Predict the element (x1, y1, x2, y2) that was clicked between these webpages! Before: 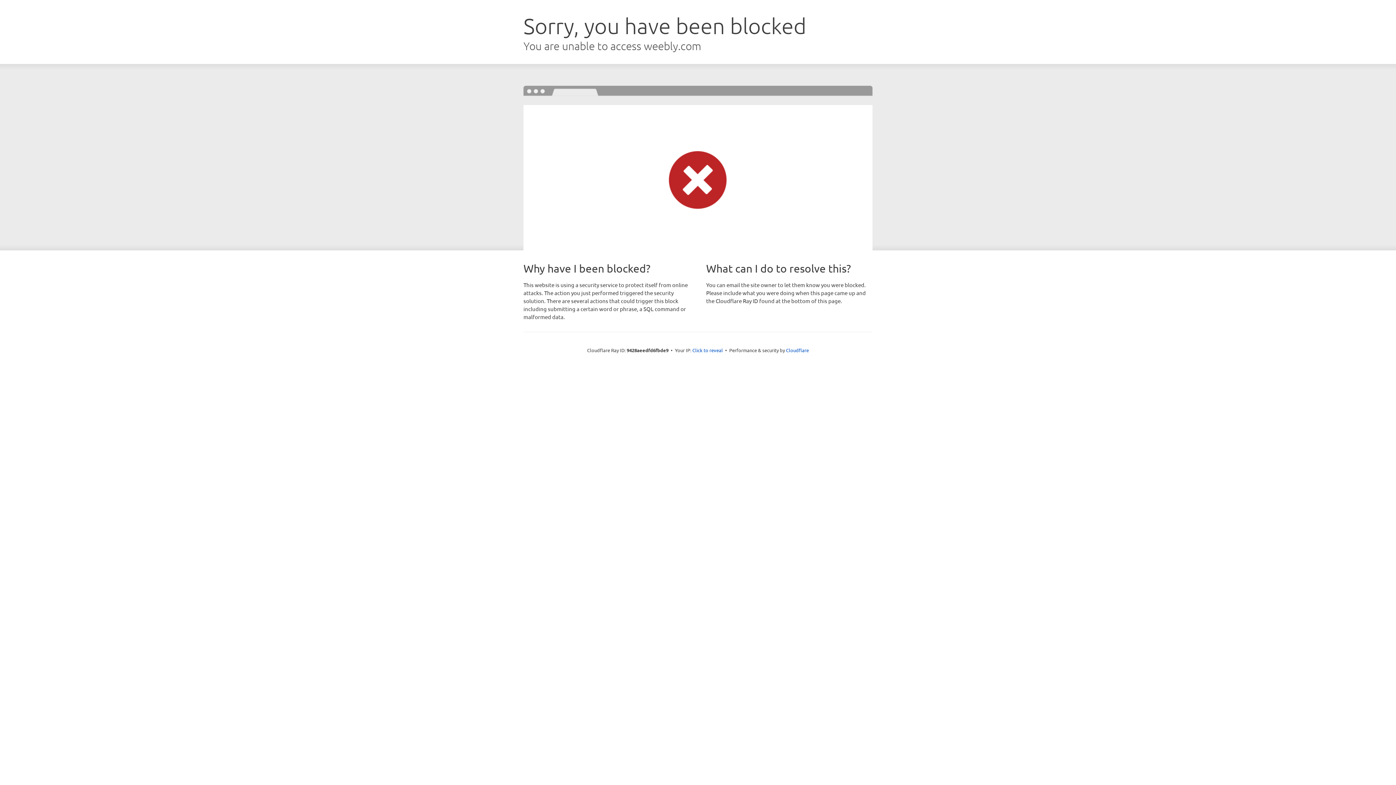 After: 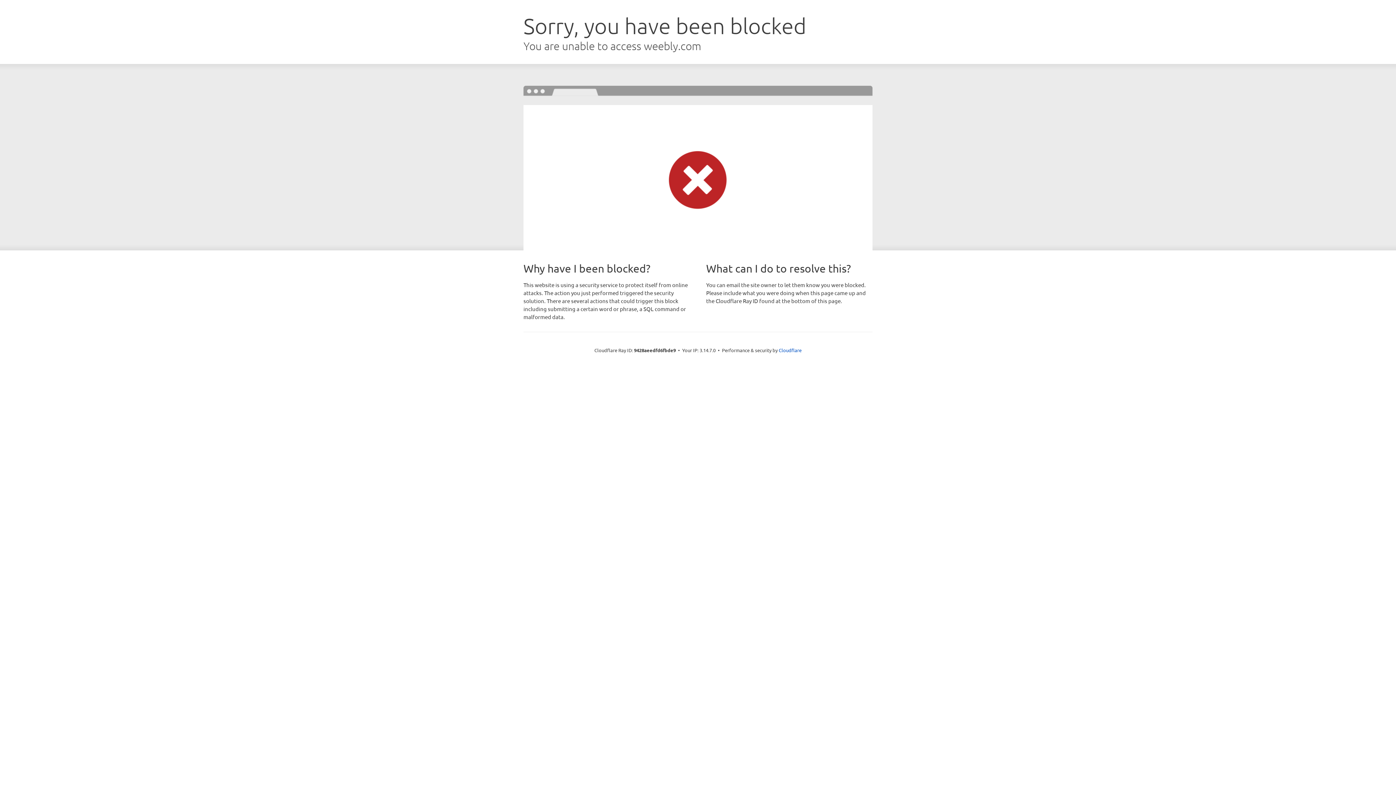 Action: bbox: (692, 346, 723, 353) label: Click to reveal